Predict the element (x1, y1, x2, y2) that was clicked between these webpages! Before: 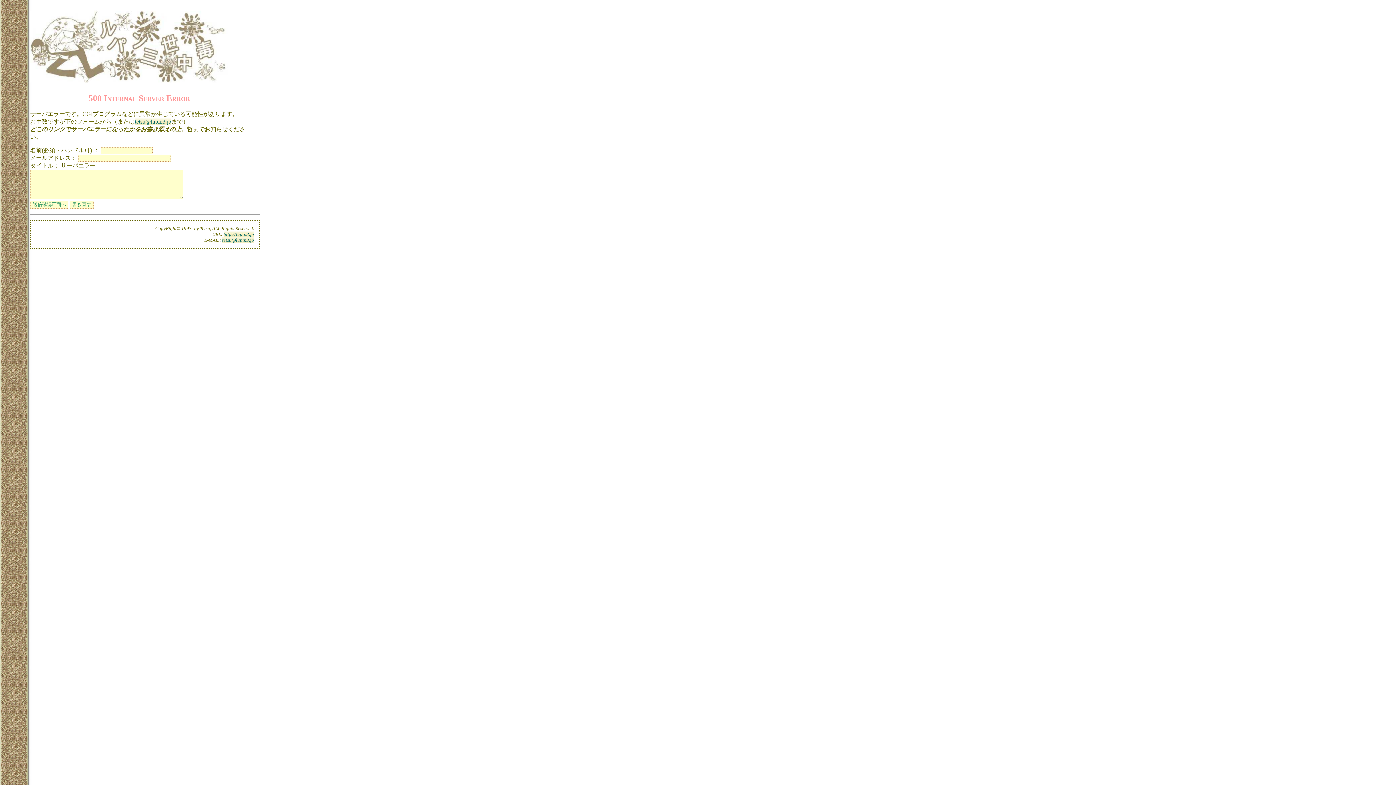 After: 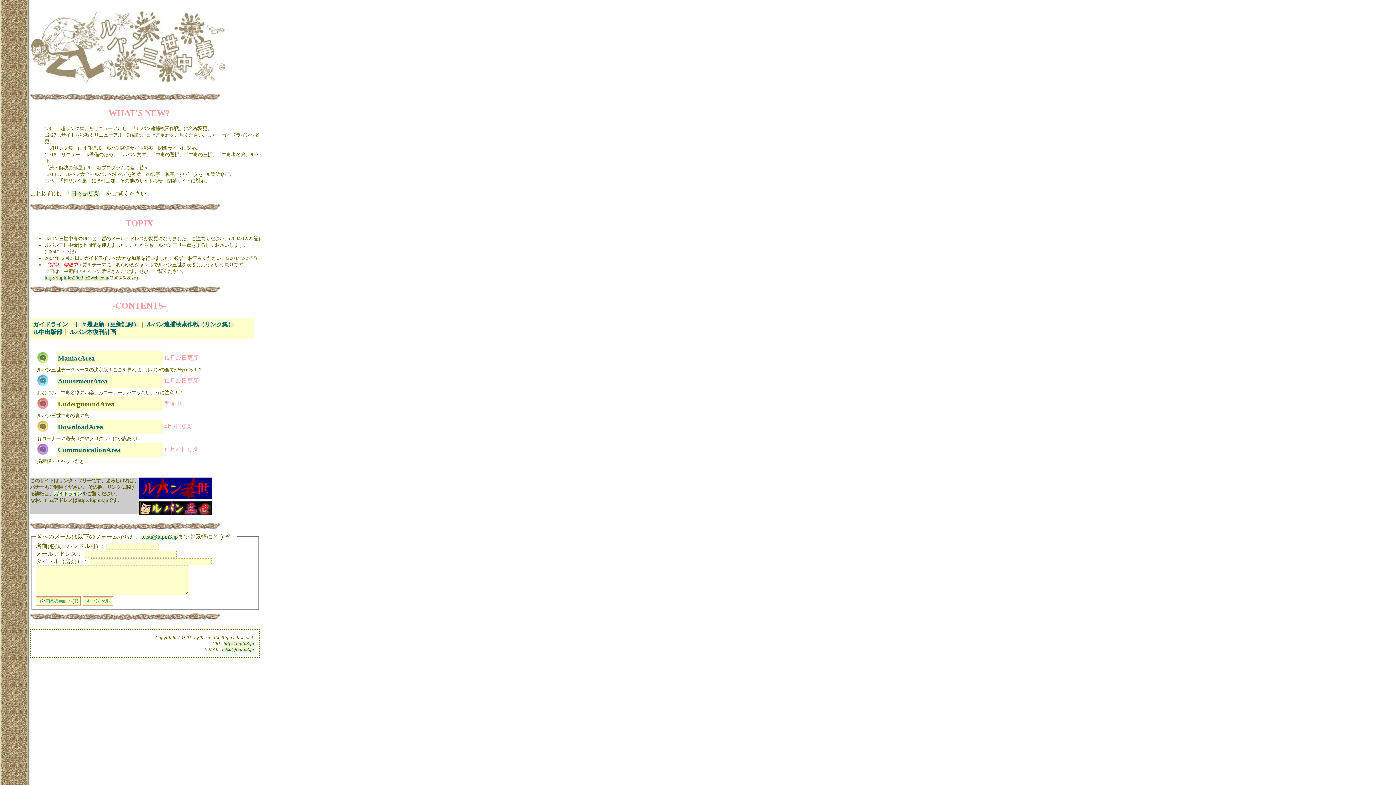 Action: bbox: (223, 231, 254, 237) label: http://lupin3.jp